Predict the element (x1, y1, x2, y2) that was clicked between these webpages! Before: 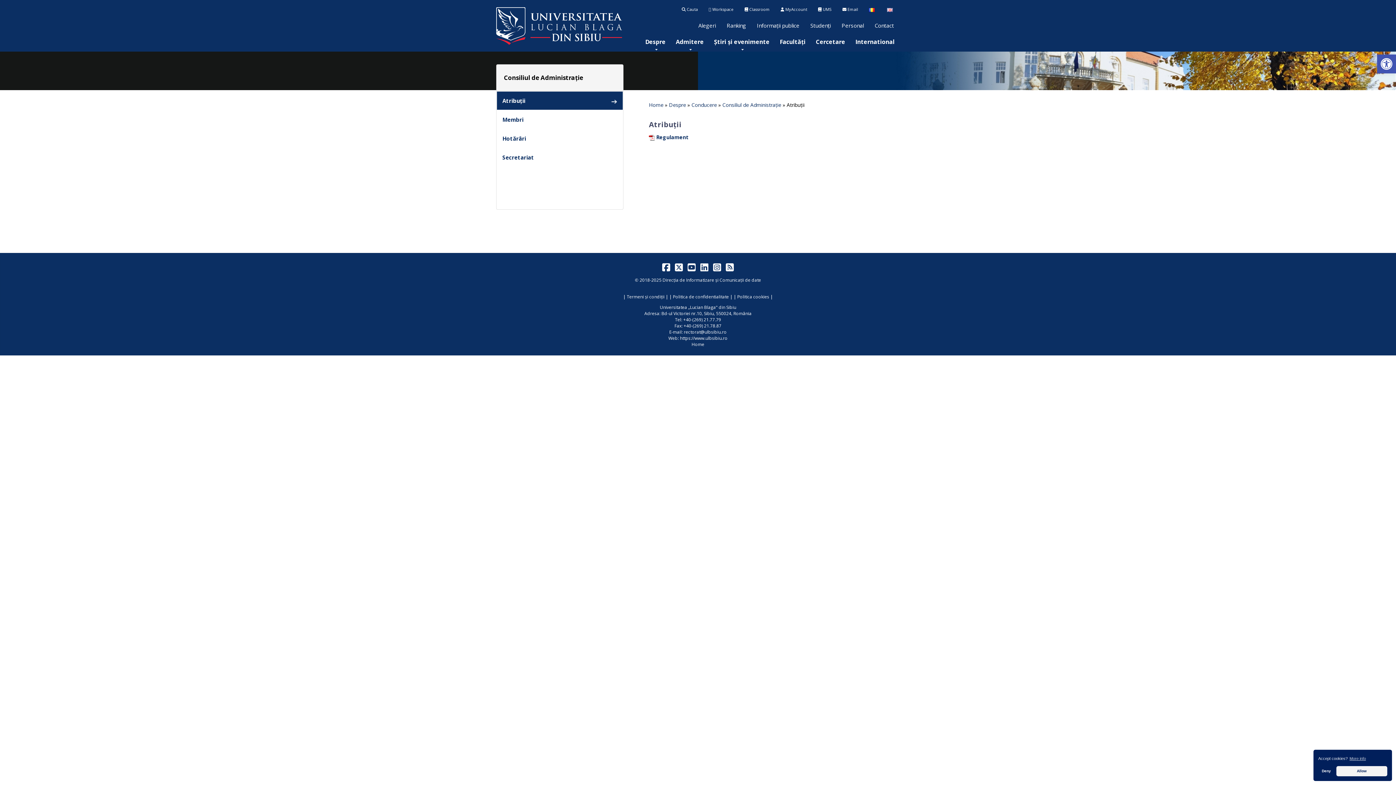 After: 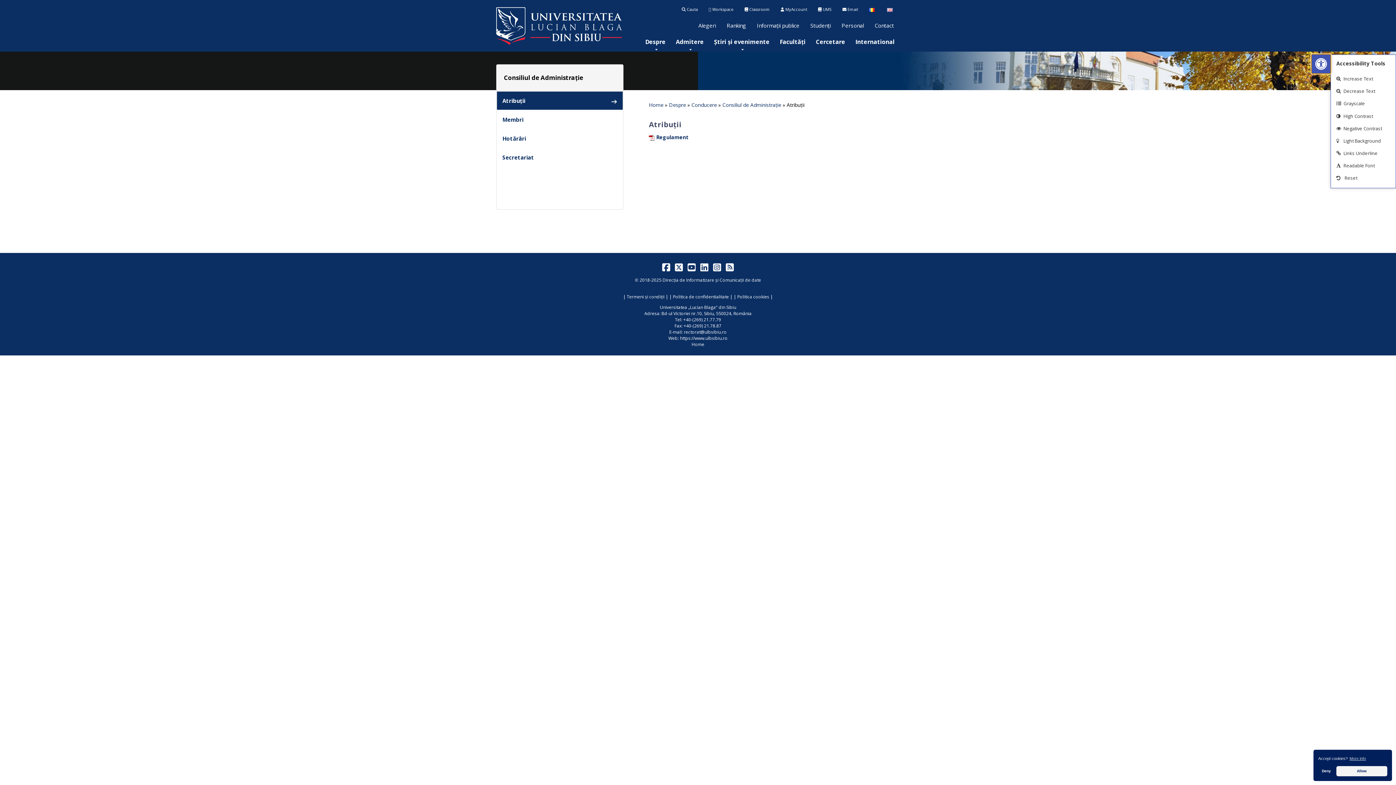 Action: bbox: (1377, 54, 1396, 73) label: Open toolbar